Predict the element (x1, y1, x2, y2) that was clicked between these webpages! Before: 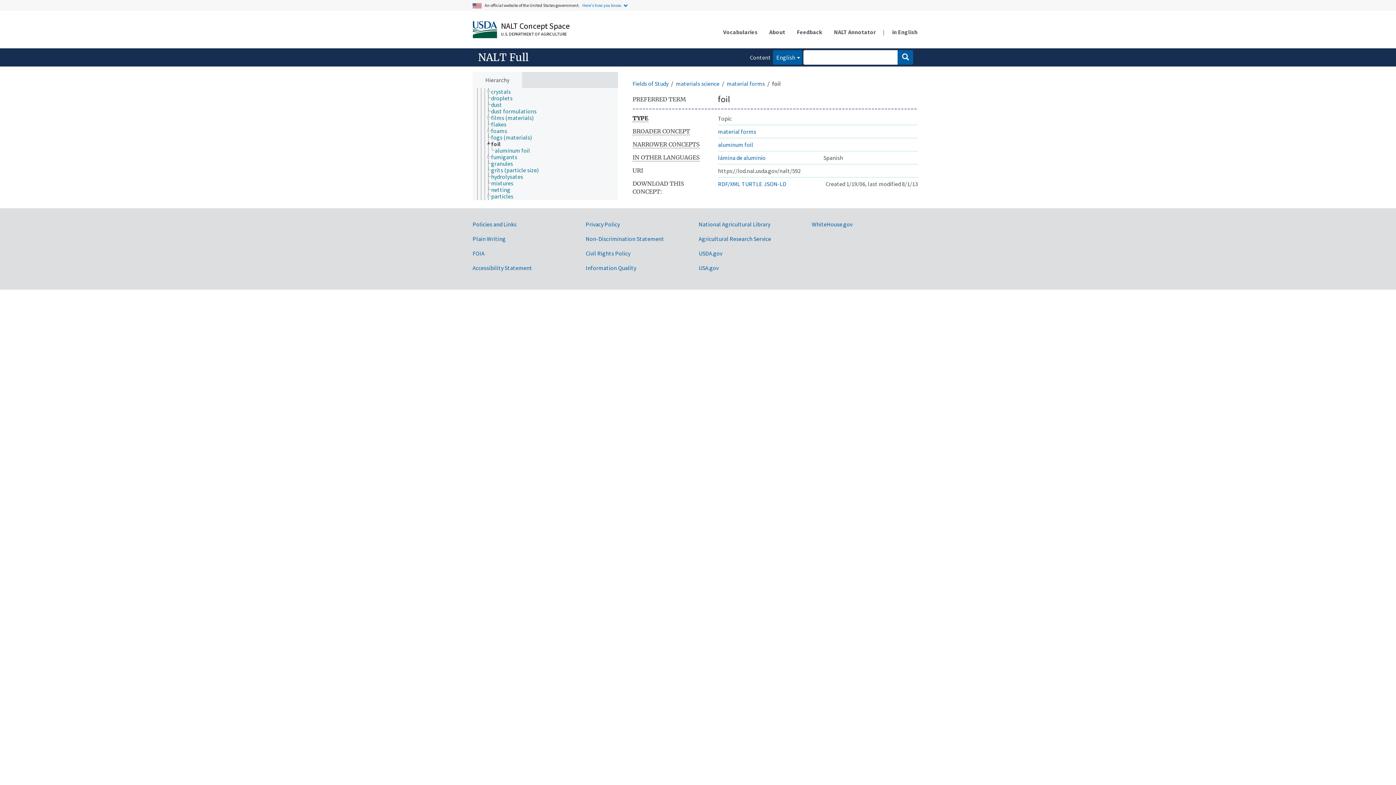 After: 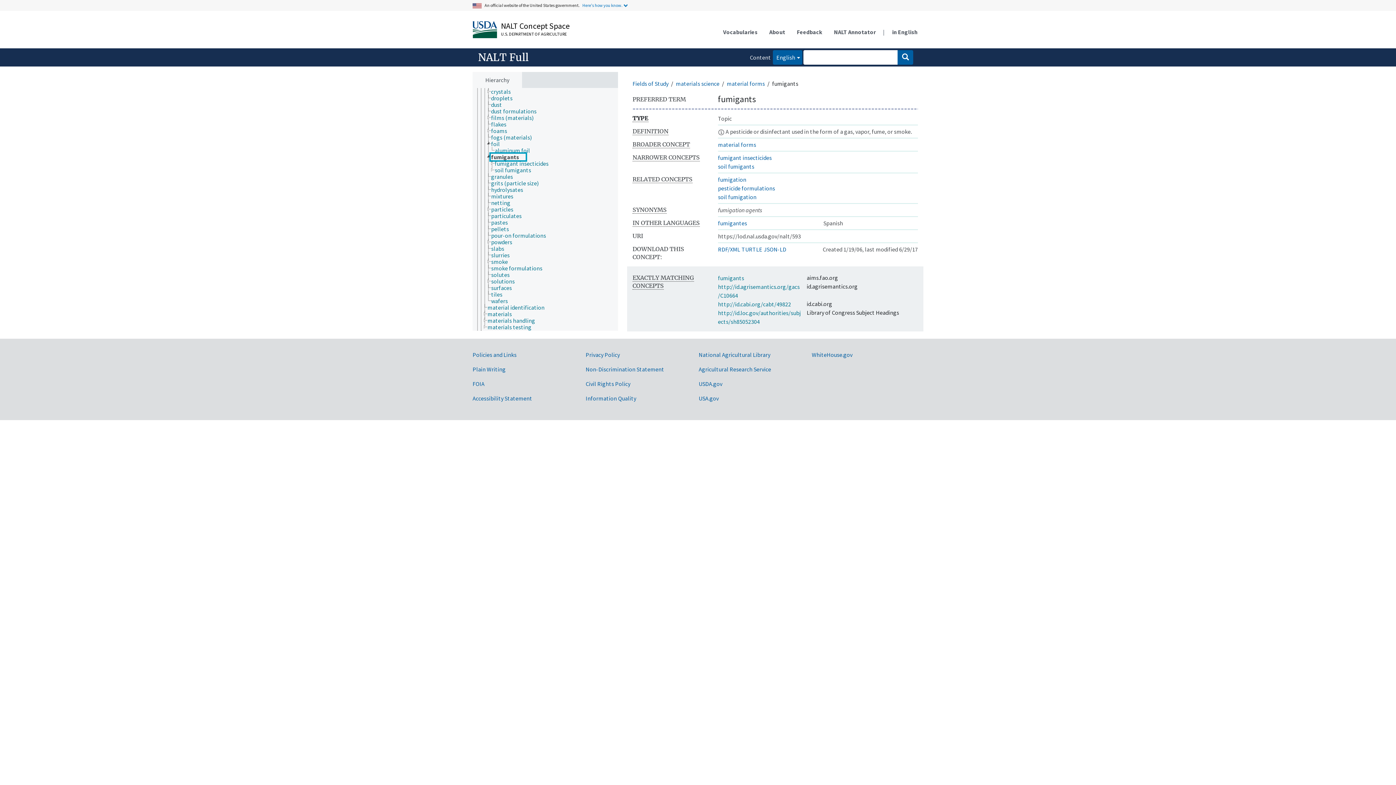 Action: label: fumigants bbox: (490, 153, 524, 160)